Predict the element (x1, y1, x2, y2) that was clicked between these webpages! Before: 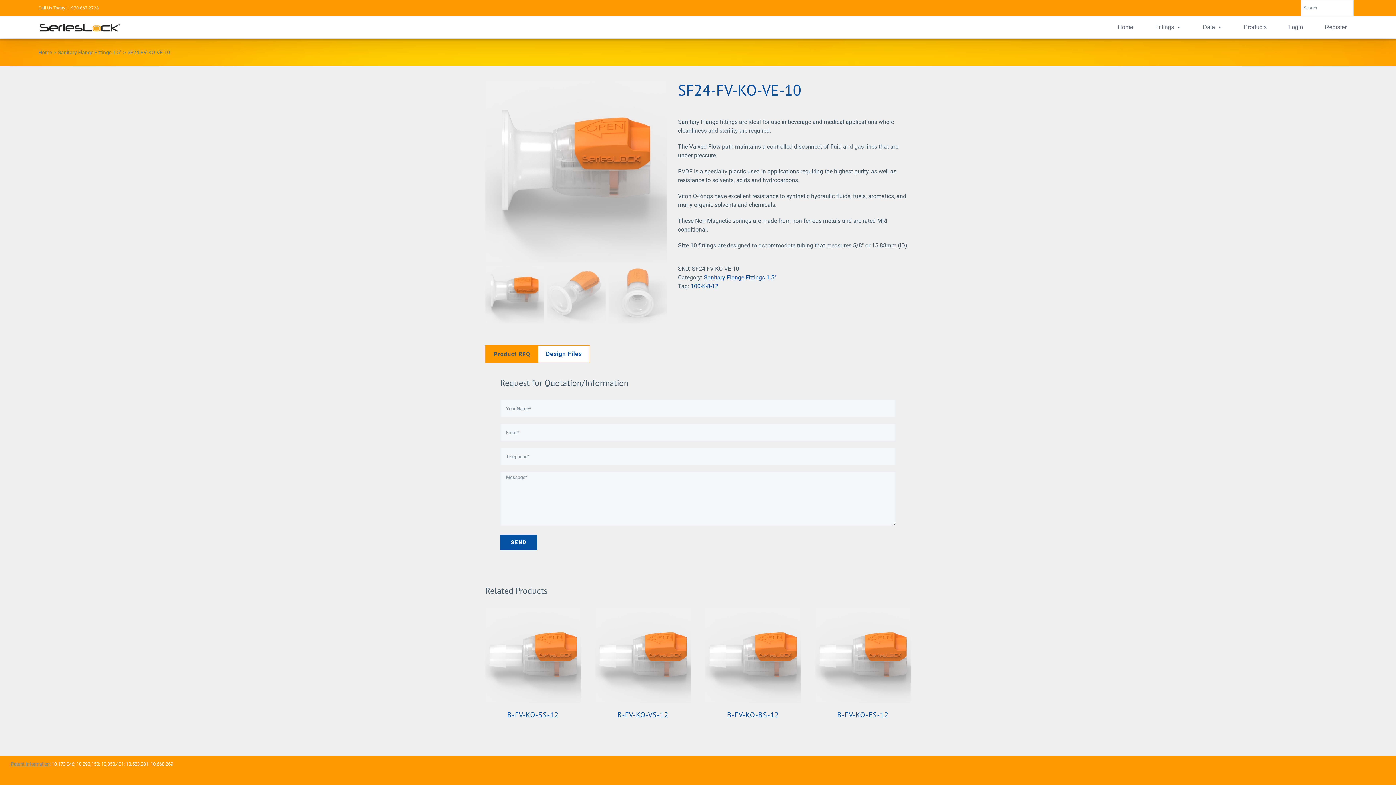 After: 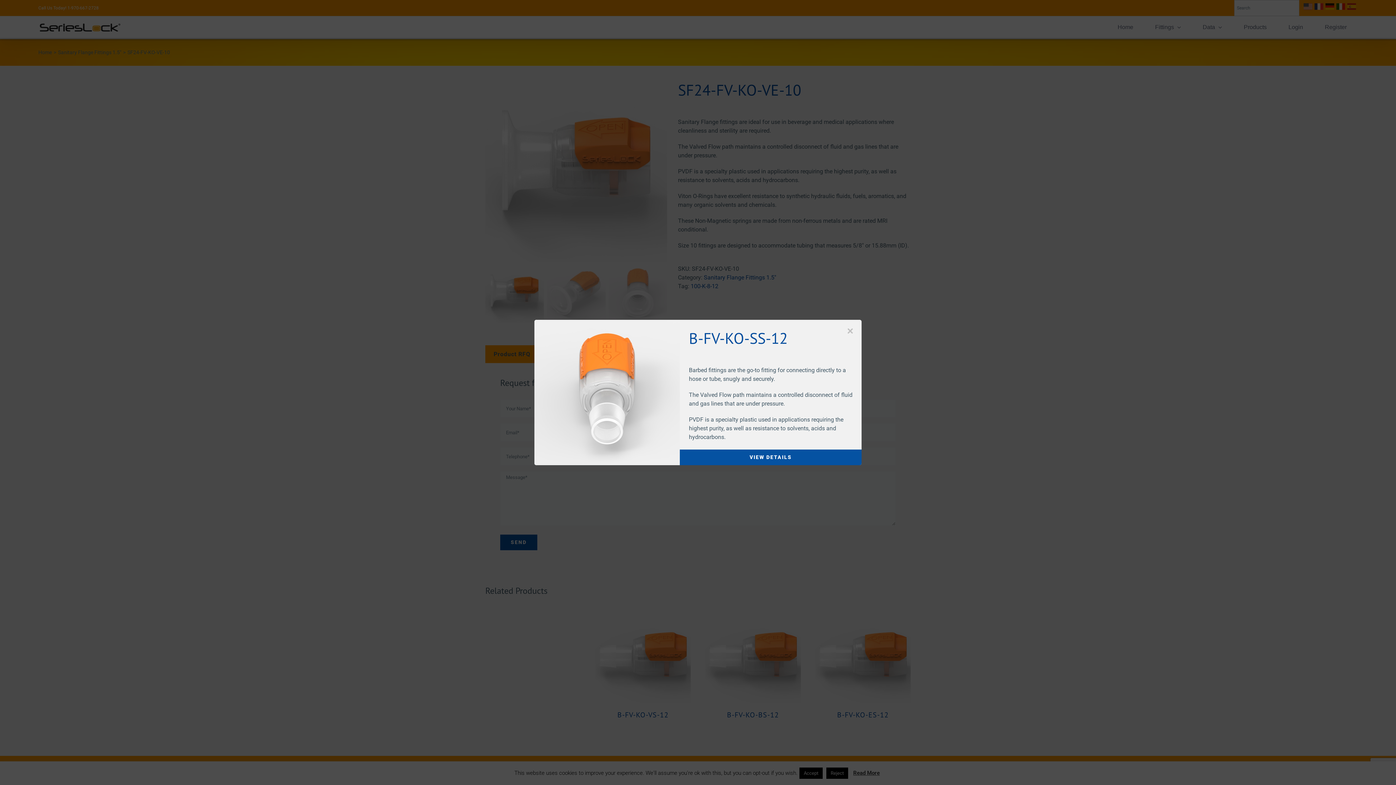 Action: label: QUICK VIEW bbox: (519, 654, 547, 659)